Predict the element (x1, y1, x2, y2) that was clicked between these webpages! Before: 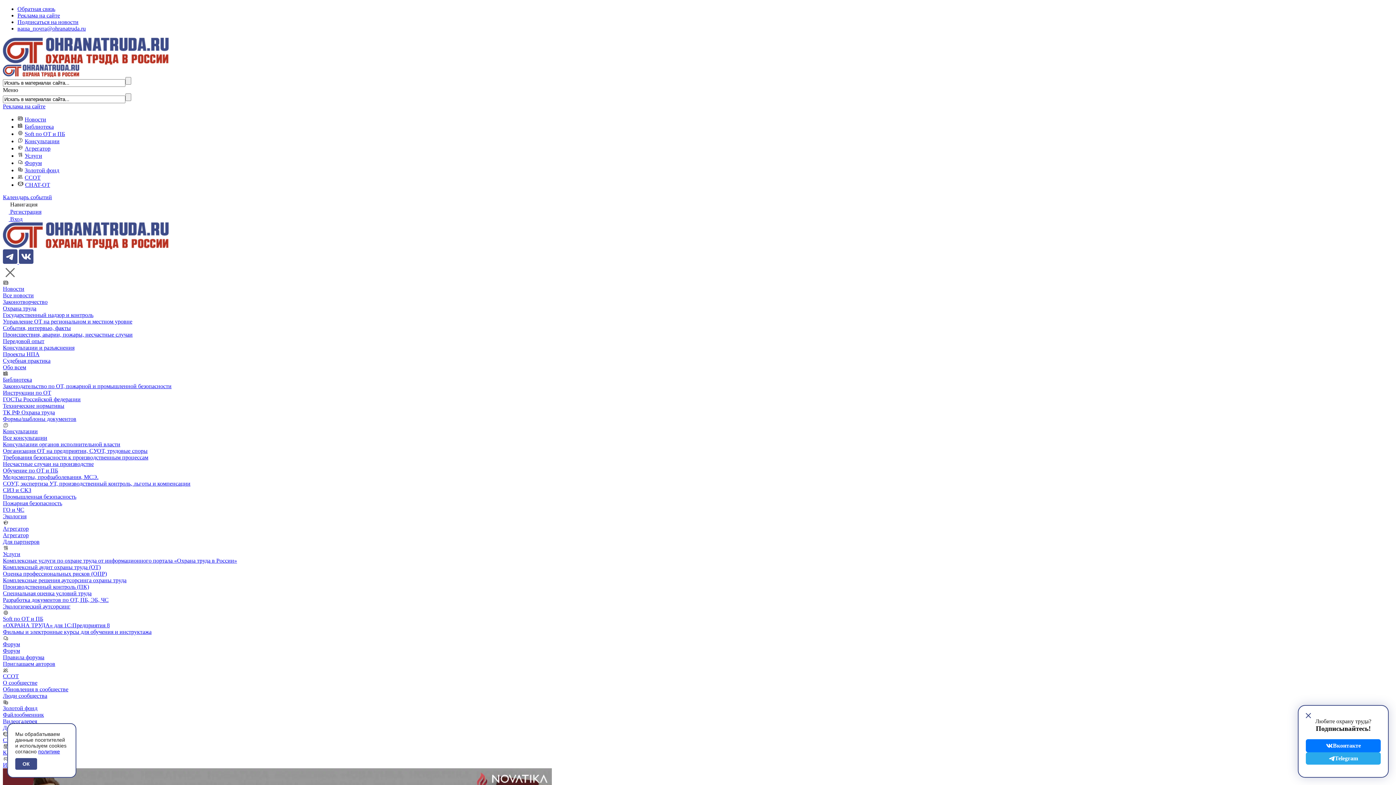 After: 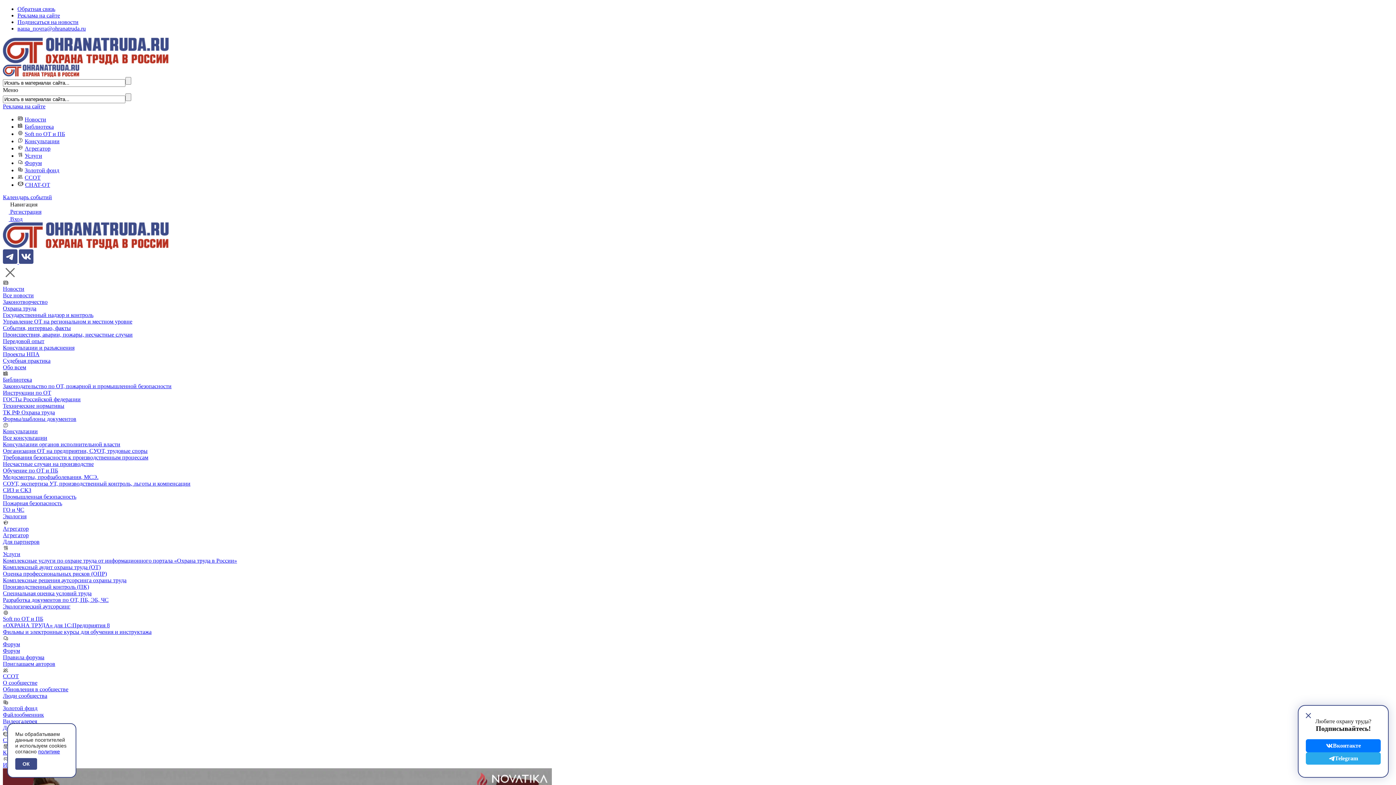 Action: bbox: (17, 25, 85, 31) label: ваша_почта@ohranatruda.ru